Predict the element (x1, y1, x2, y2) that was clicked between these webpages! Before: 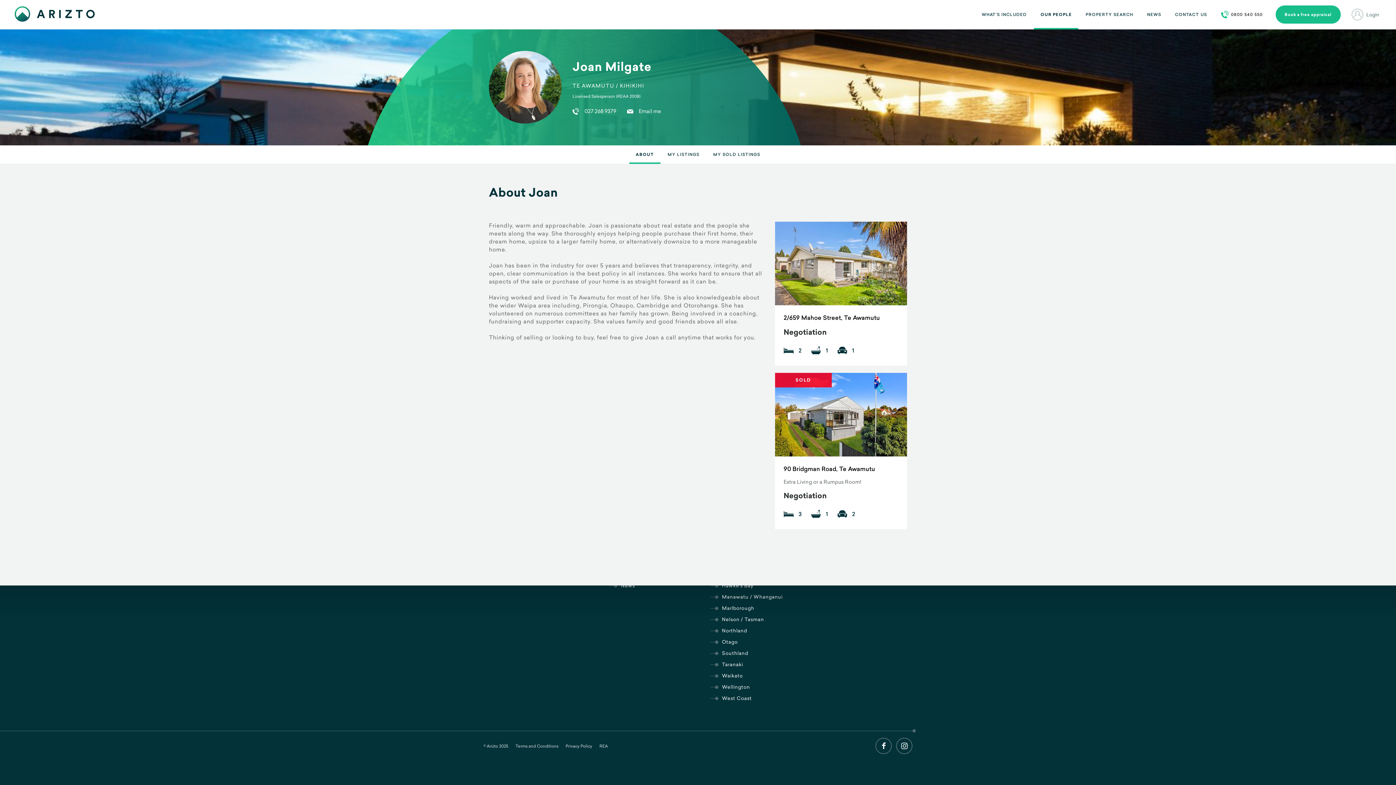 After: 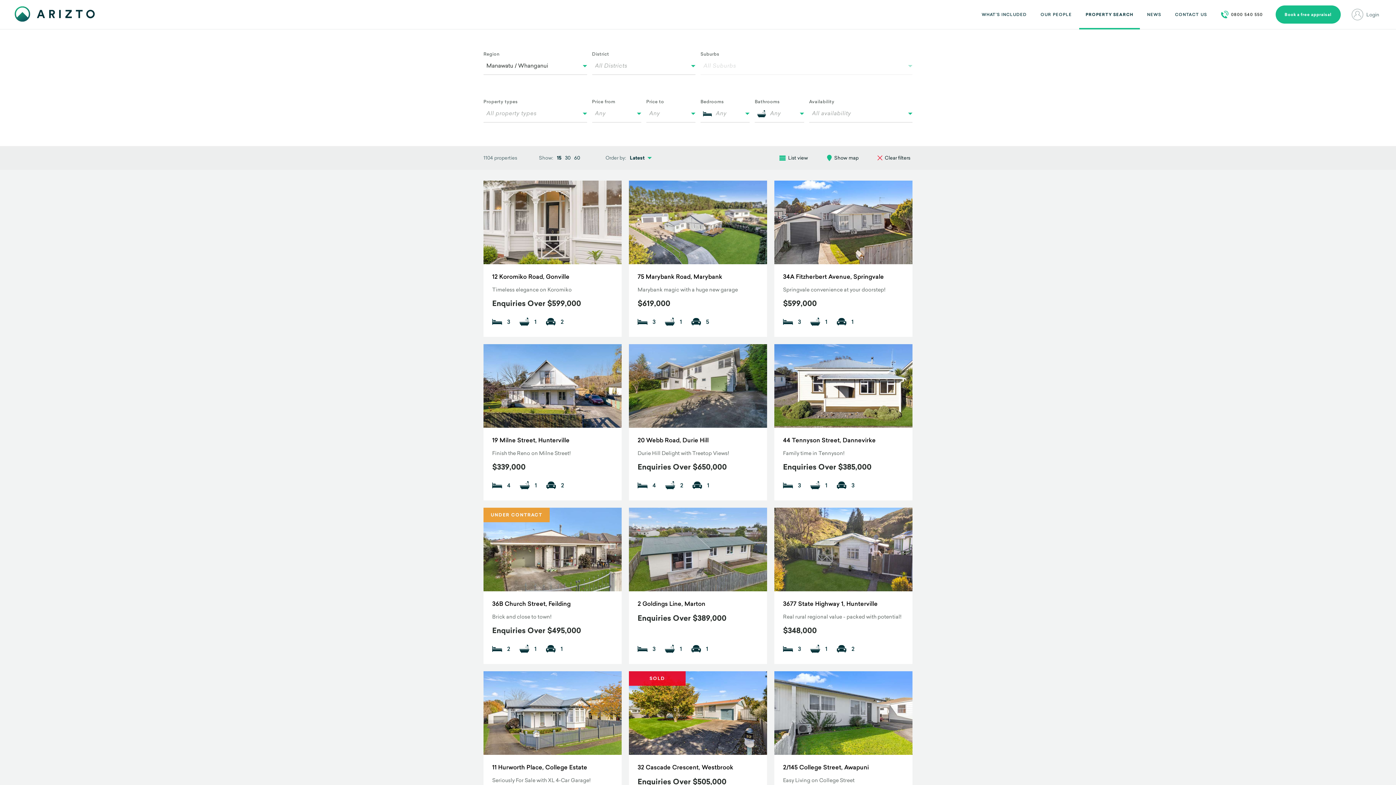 Action: label: Manawatu / Whanganui bbox: (722, 593, 782, 600)